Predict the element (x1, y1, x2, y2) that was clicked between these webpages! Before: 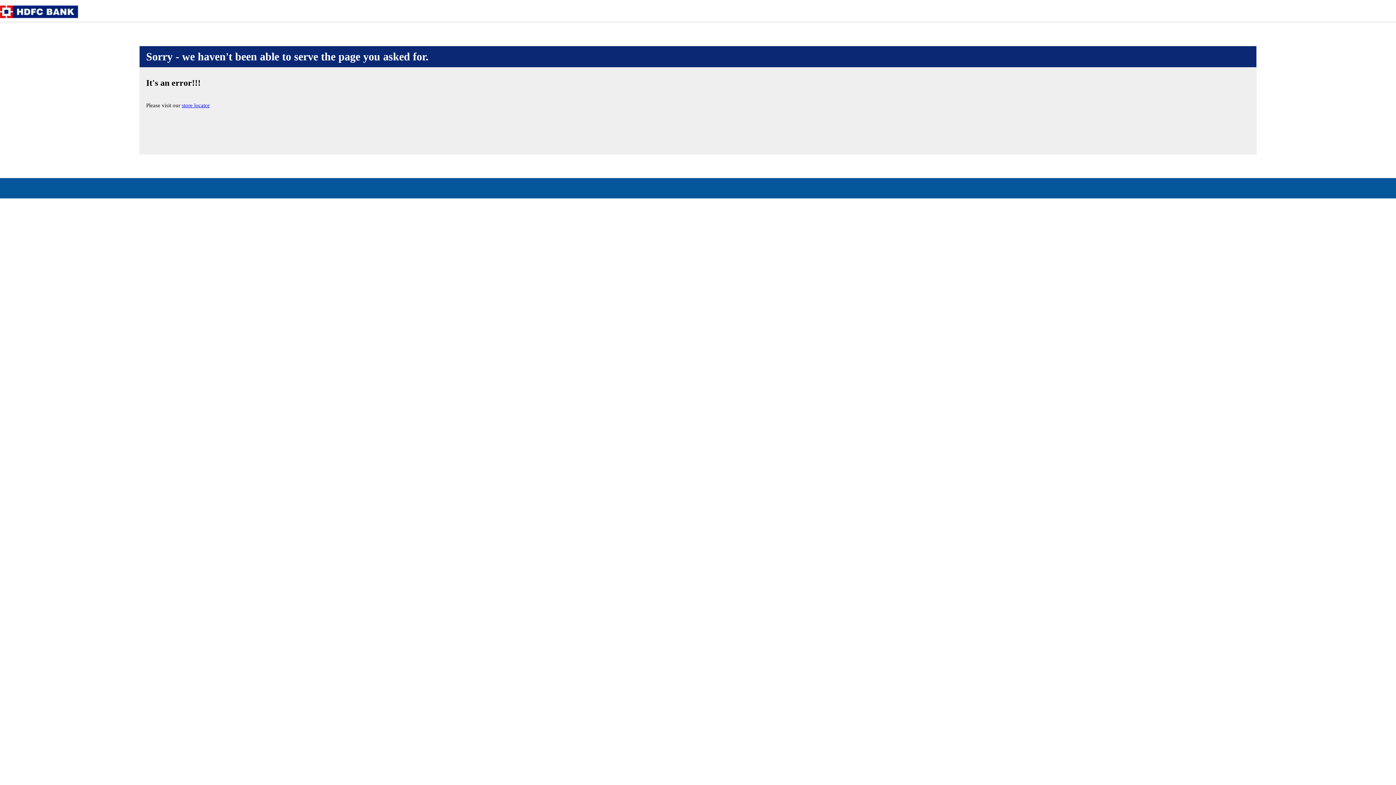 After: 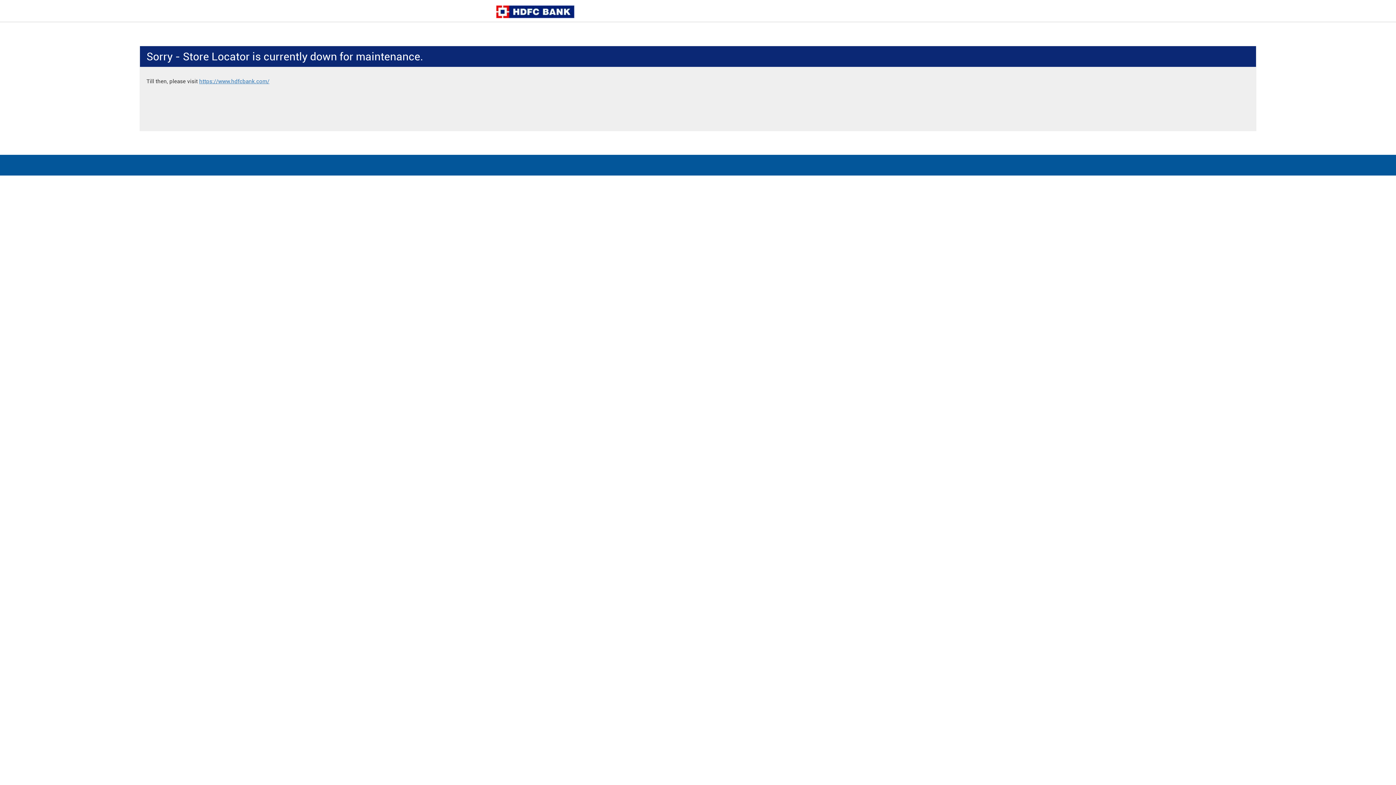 Action: label: store locator bbox: (181, 102, 209, 108)